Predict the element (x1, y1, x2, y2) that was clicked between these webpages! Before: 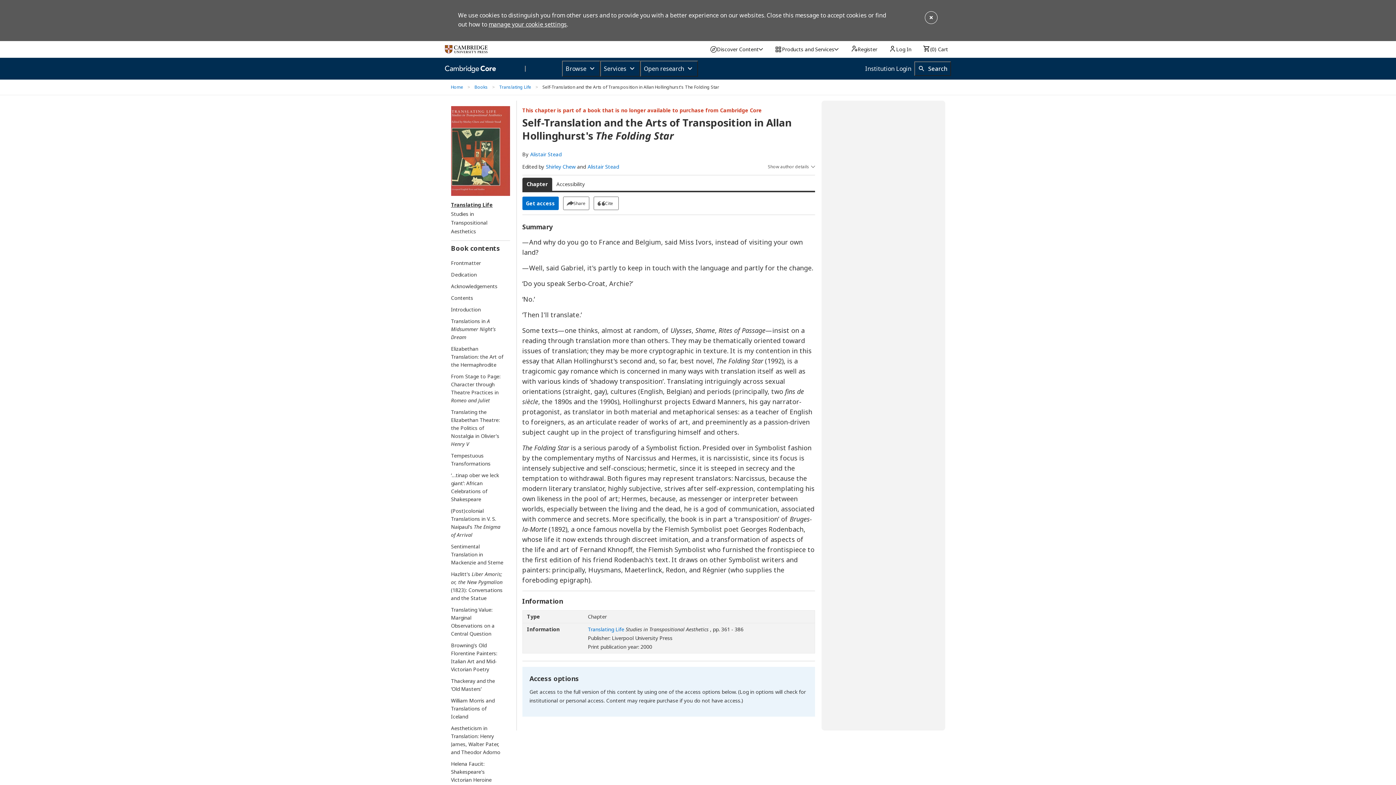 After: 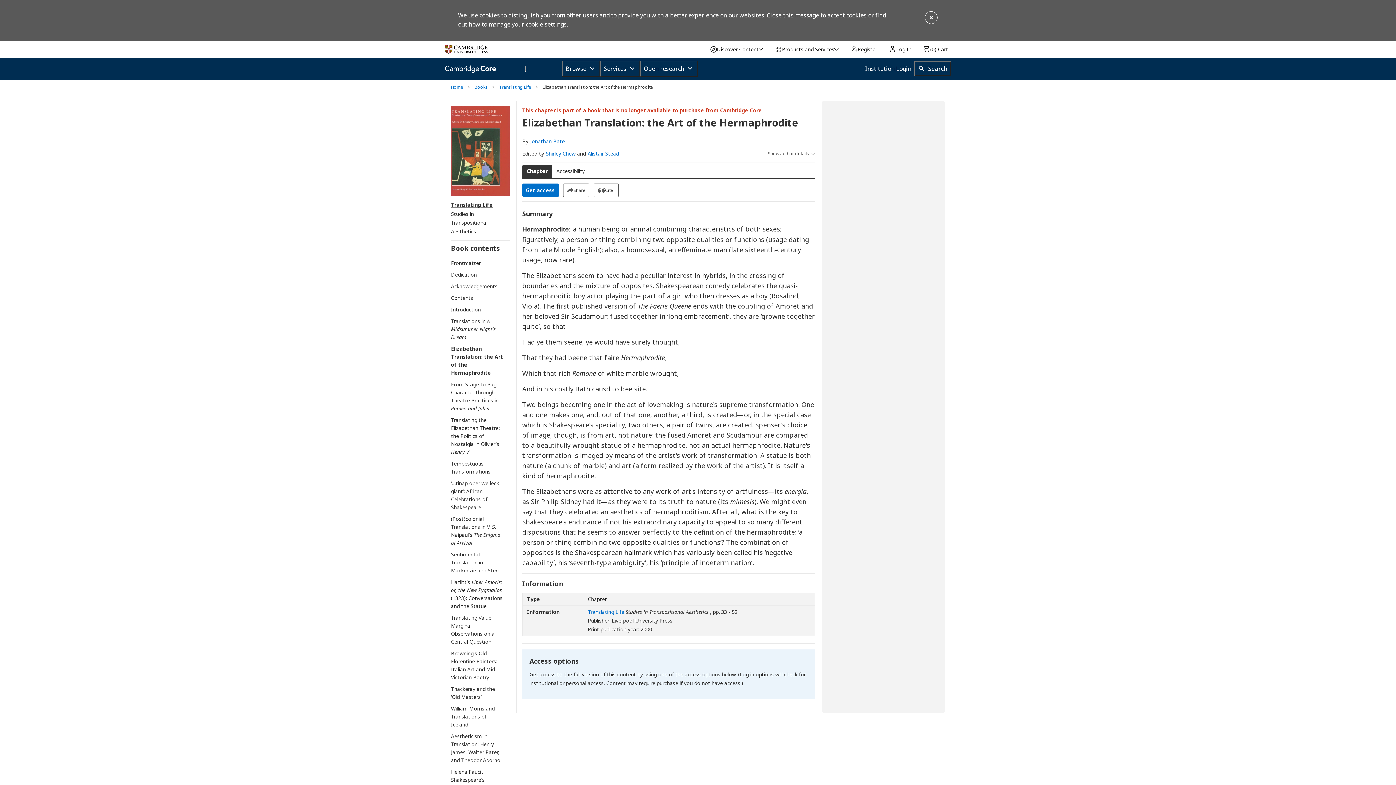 Action: label: Elizabethan Translation: the Art of the Hermaphrodite bbox: (451, 345, 503, 369)